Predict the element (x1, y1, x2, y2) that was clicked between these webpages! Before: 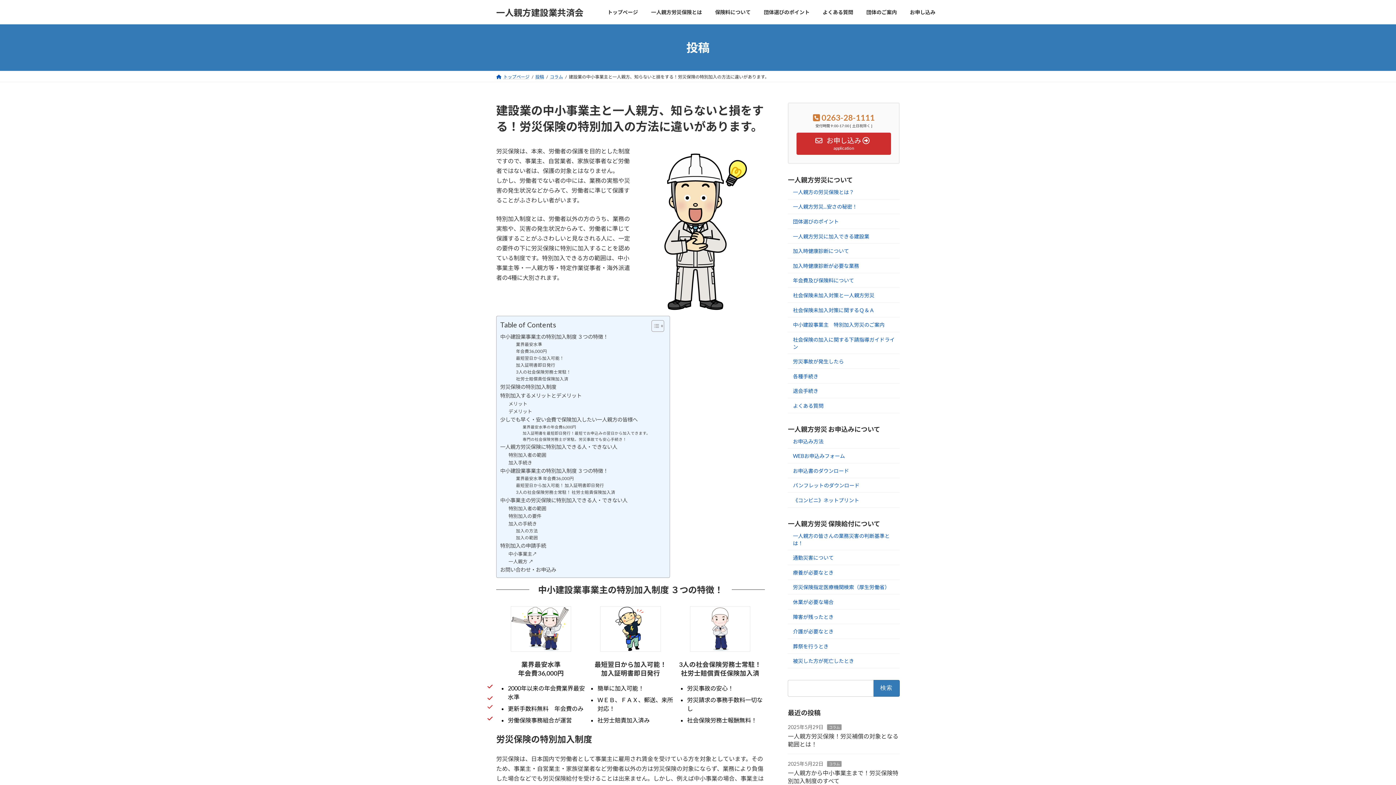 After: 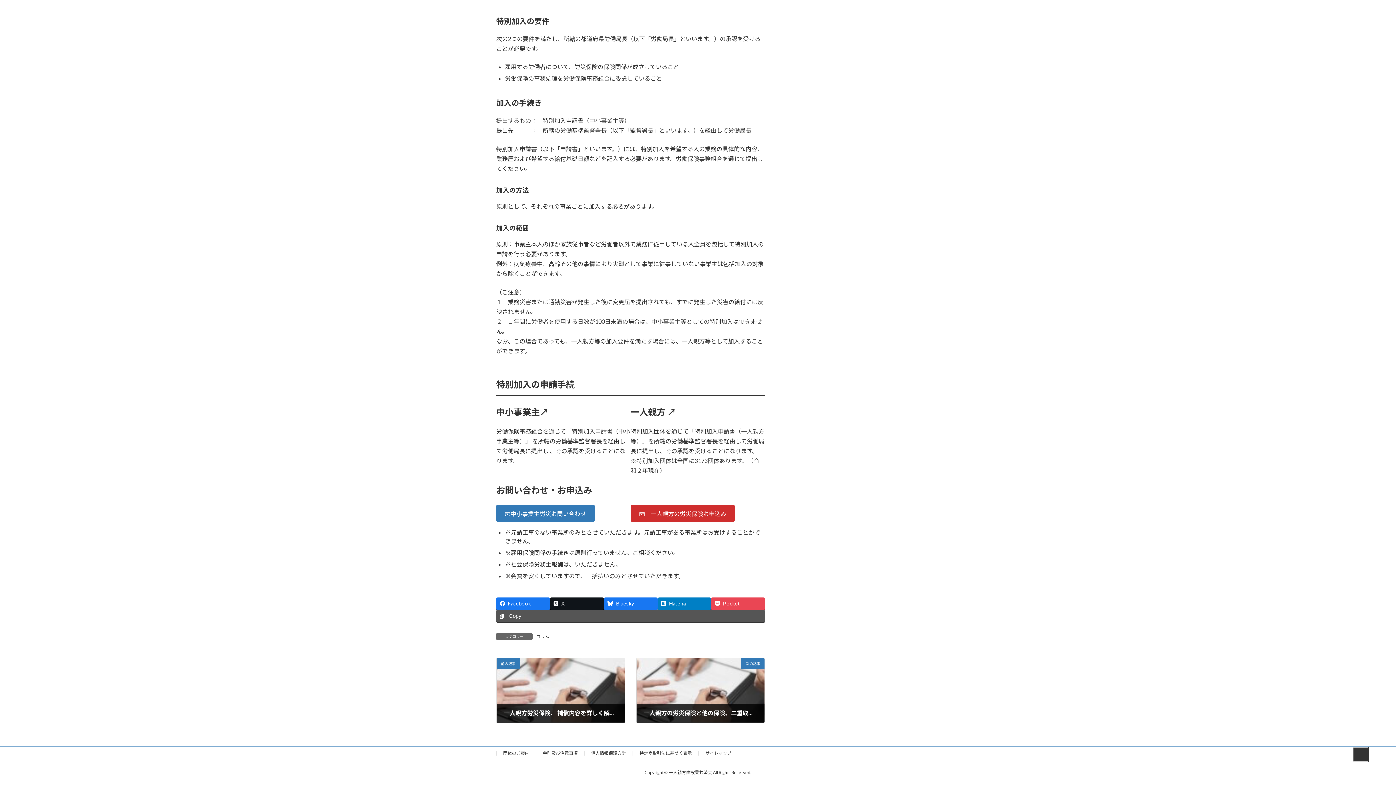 Action: bbox: (516, 534, 537, 540) label: 加入の範囲